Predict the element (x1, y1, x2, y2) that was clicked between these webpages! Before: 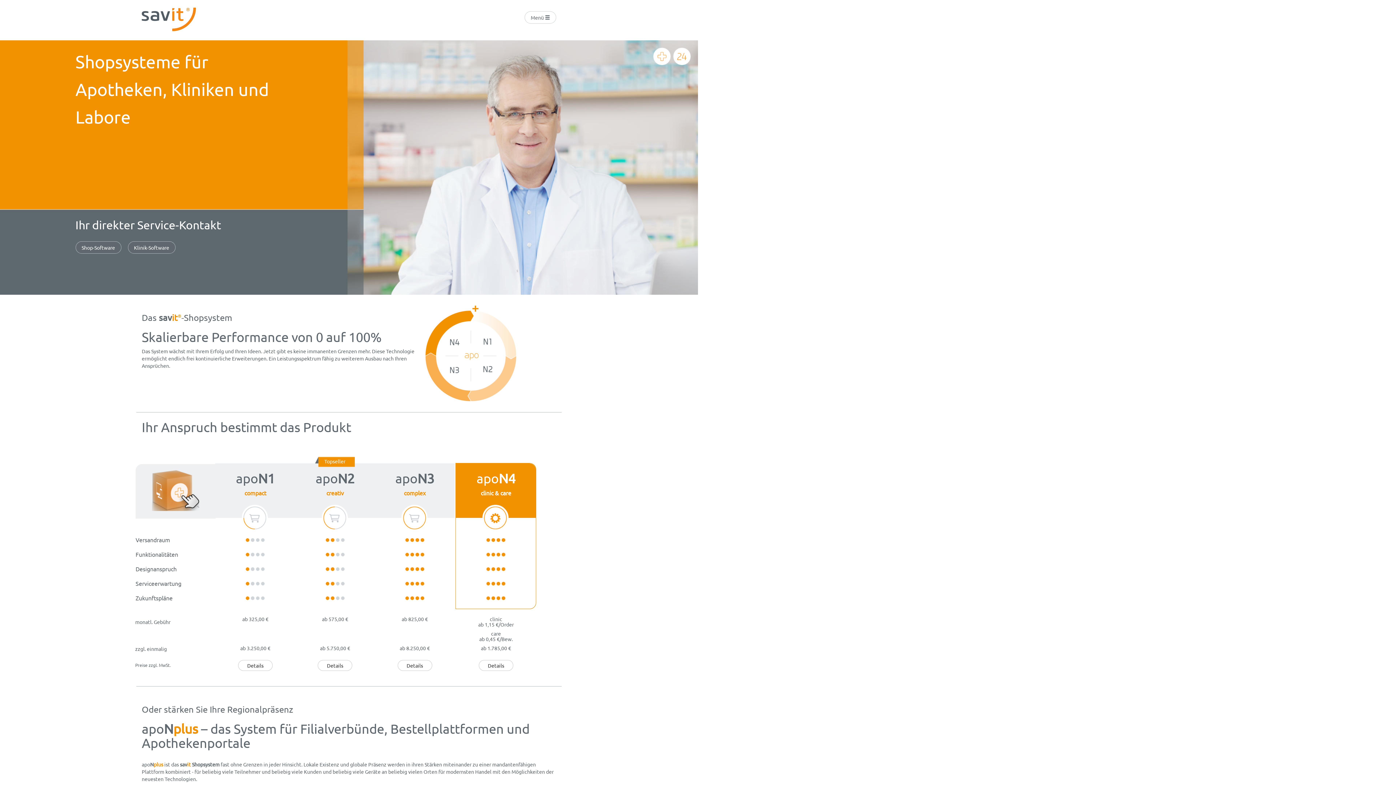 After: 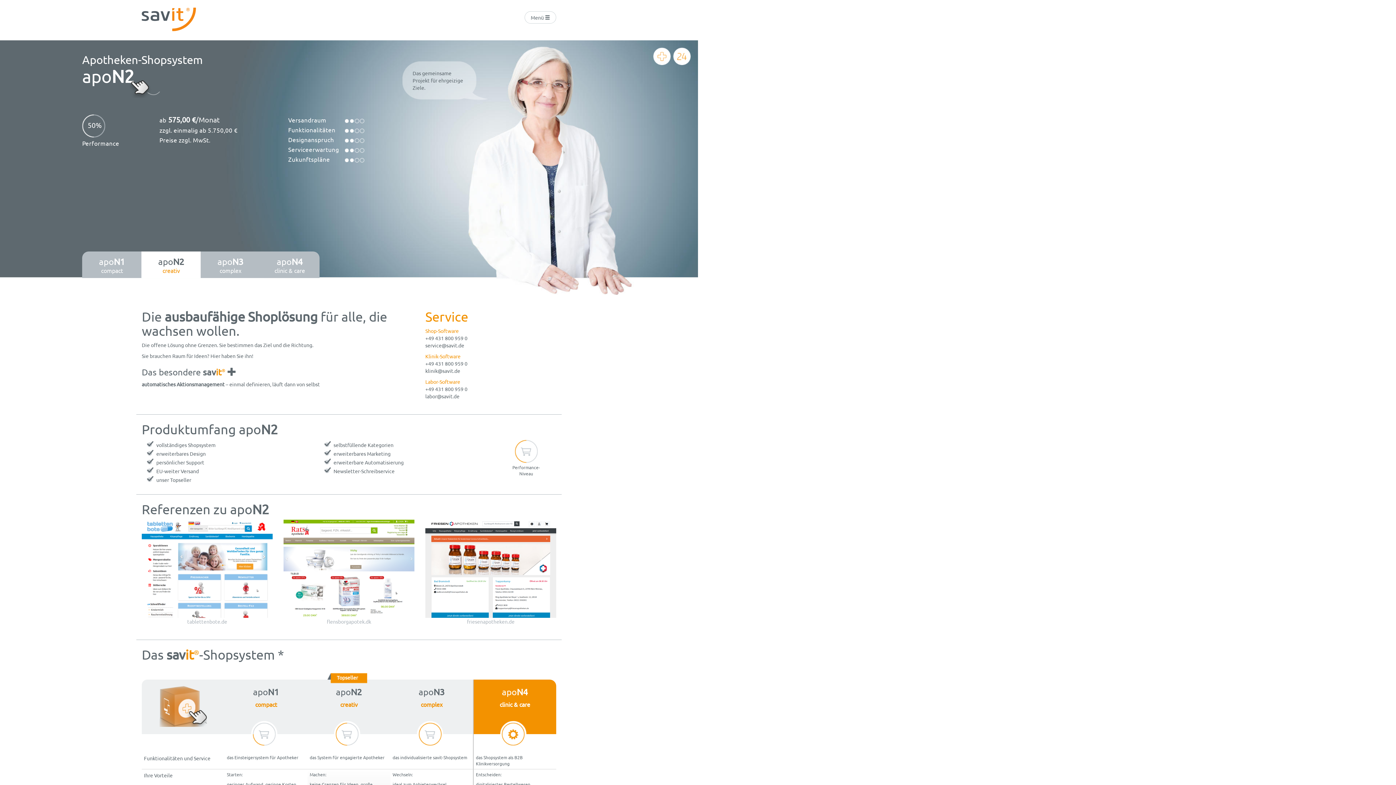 Action: bbox: (317, 660, 352, 671) label: Details